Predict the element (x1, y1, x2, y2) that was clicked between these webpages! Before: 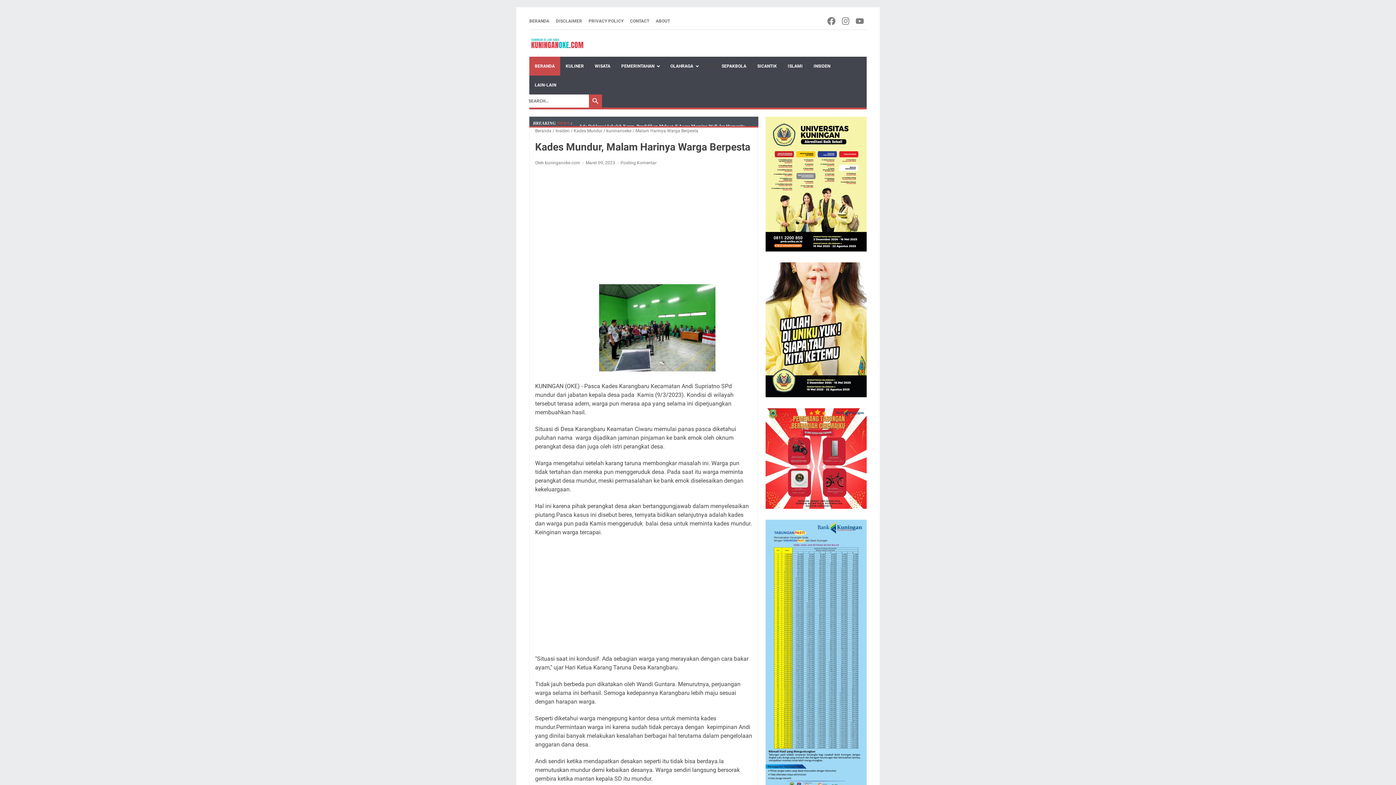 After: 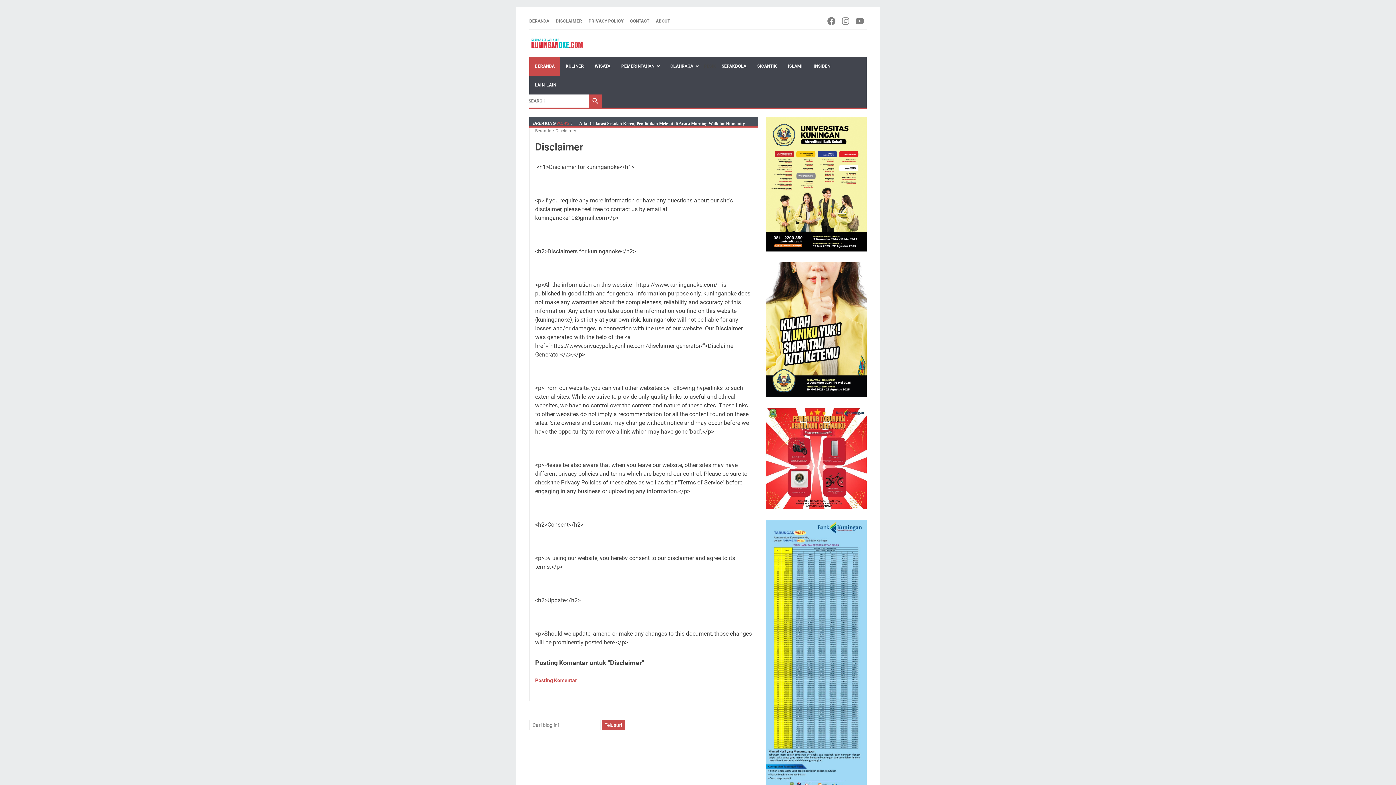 Action: bbox: (556, 17, 582, 24) label: DISCLAIMER